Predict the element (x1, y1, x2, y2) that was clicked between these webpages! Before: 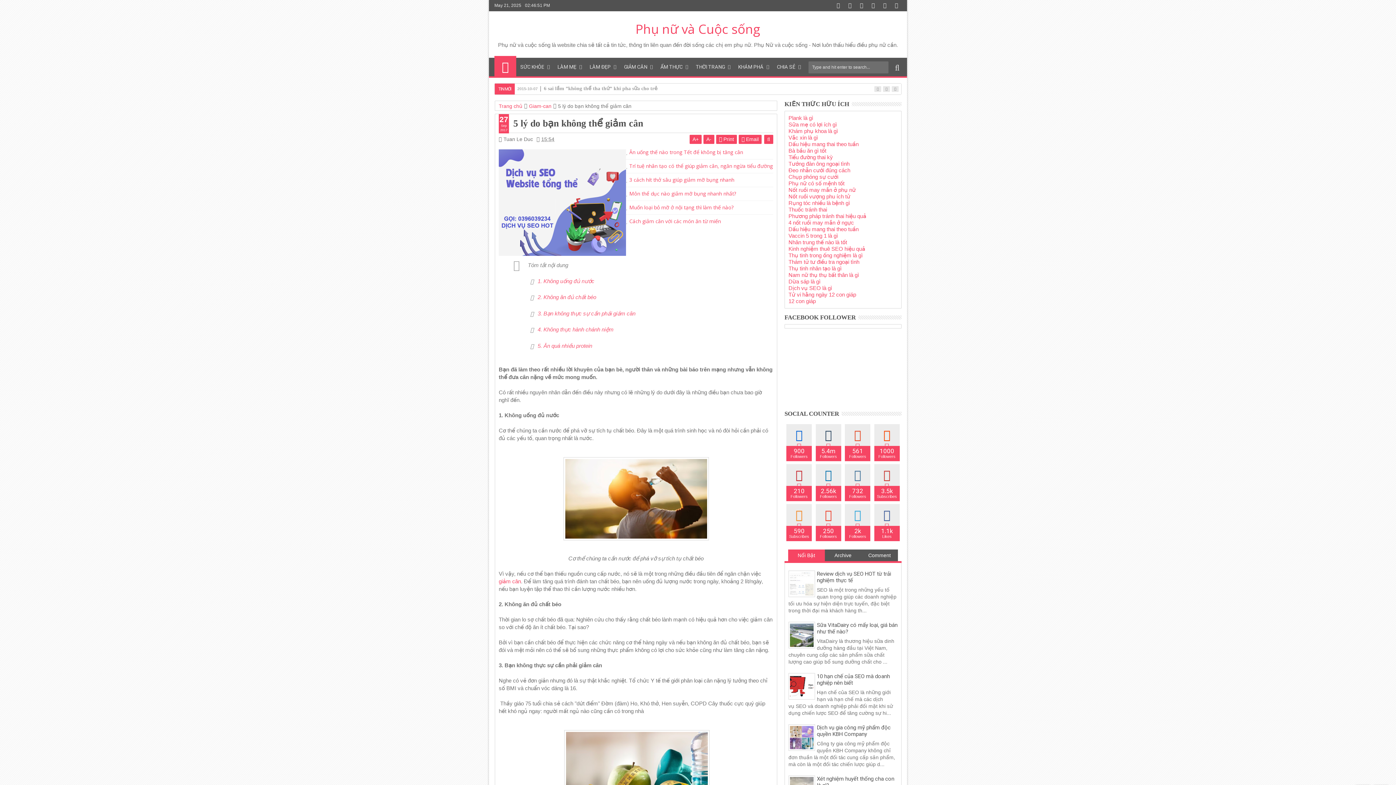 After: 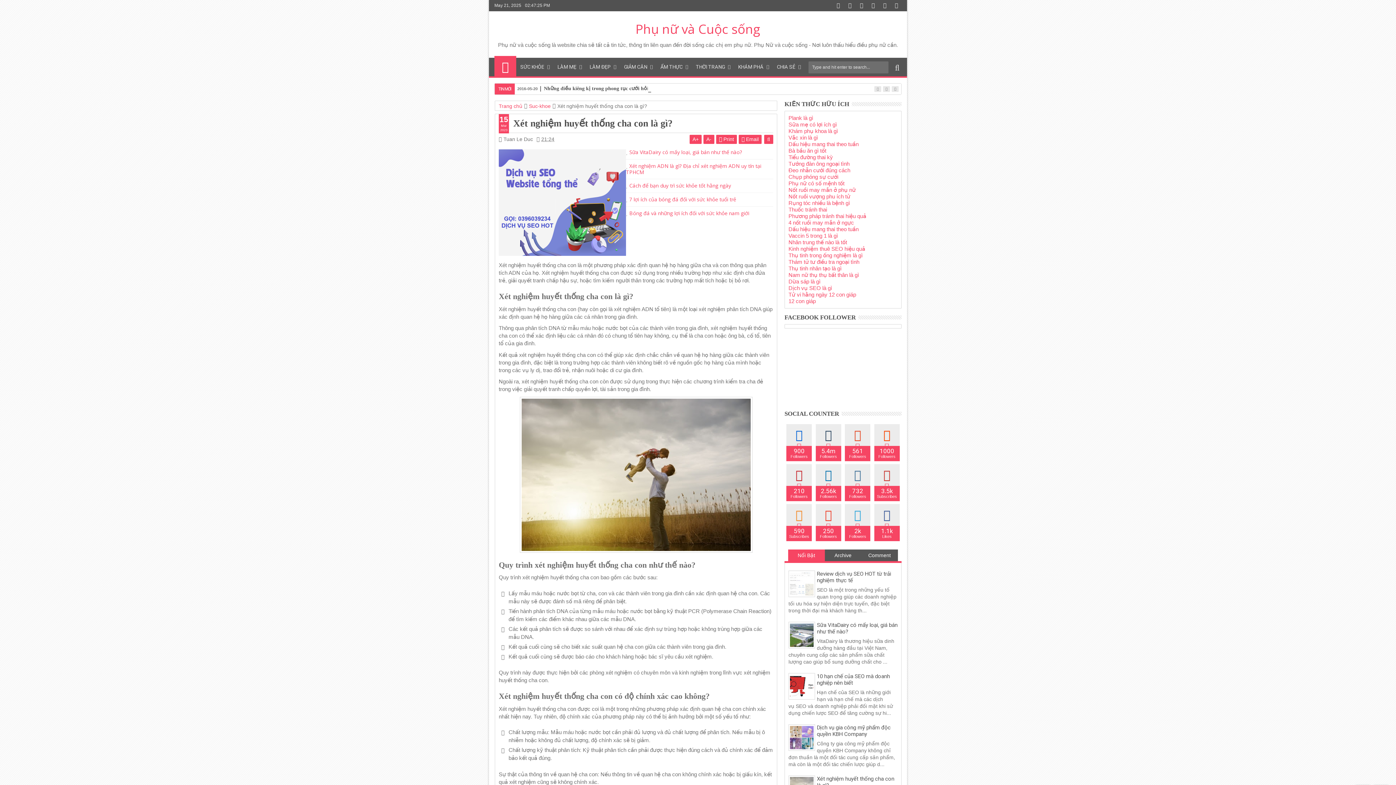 Action: bbox: (817, 775, 894, 788) label: Xét nghiệm huyết thống cha con là gì?